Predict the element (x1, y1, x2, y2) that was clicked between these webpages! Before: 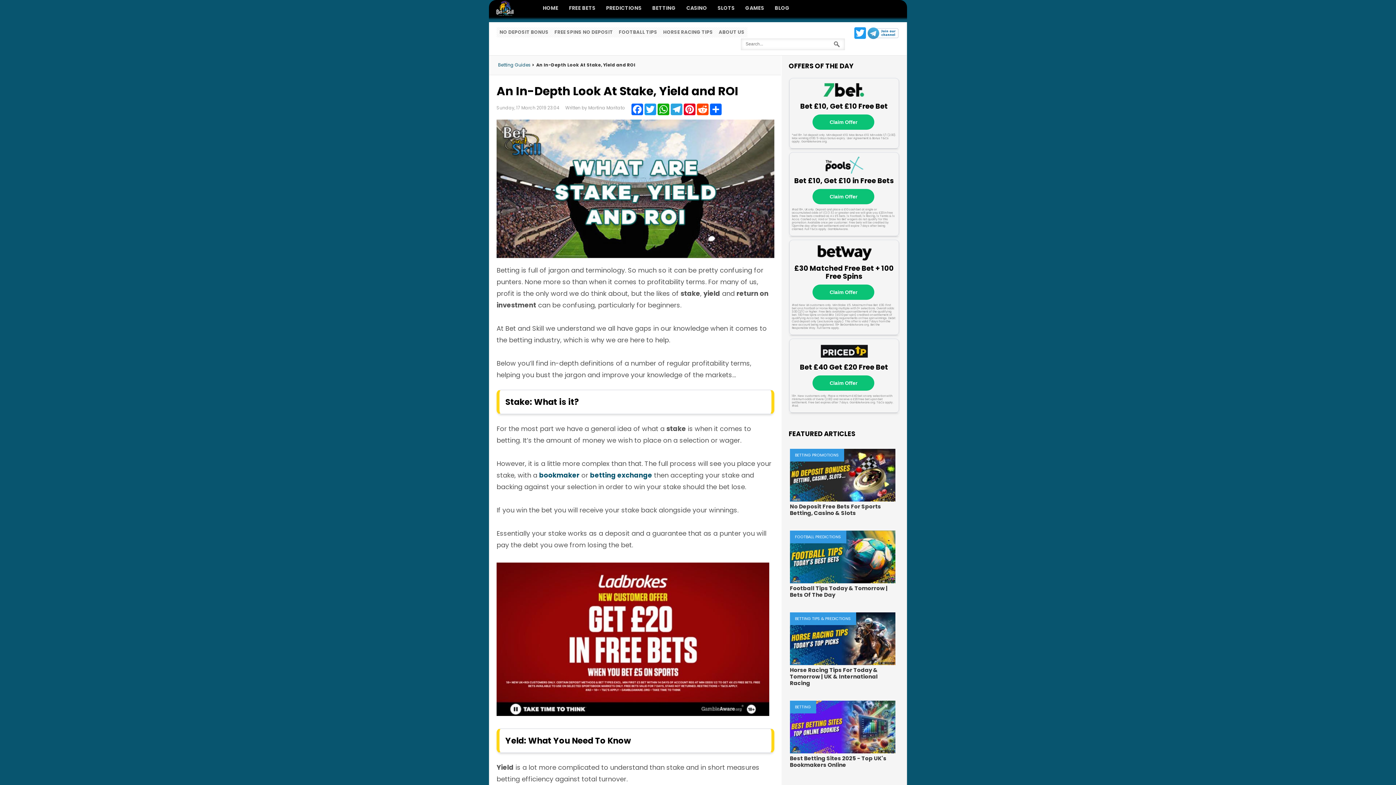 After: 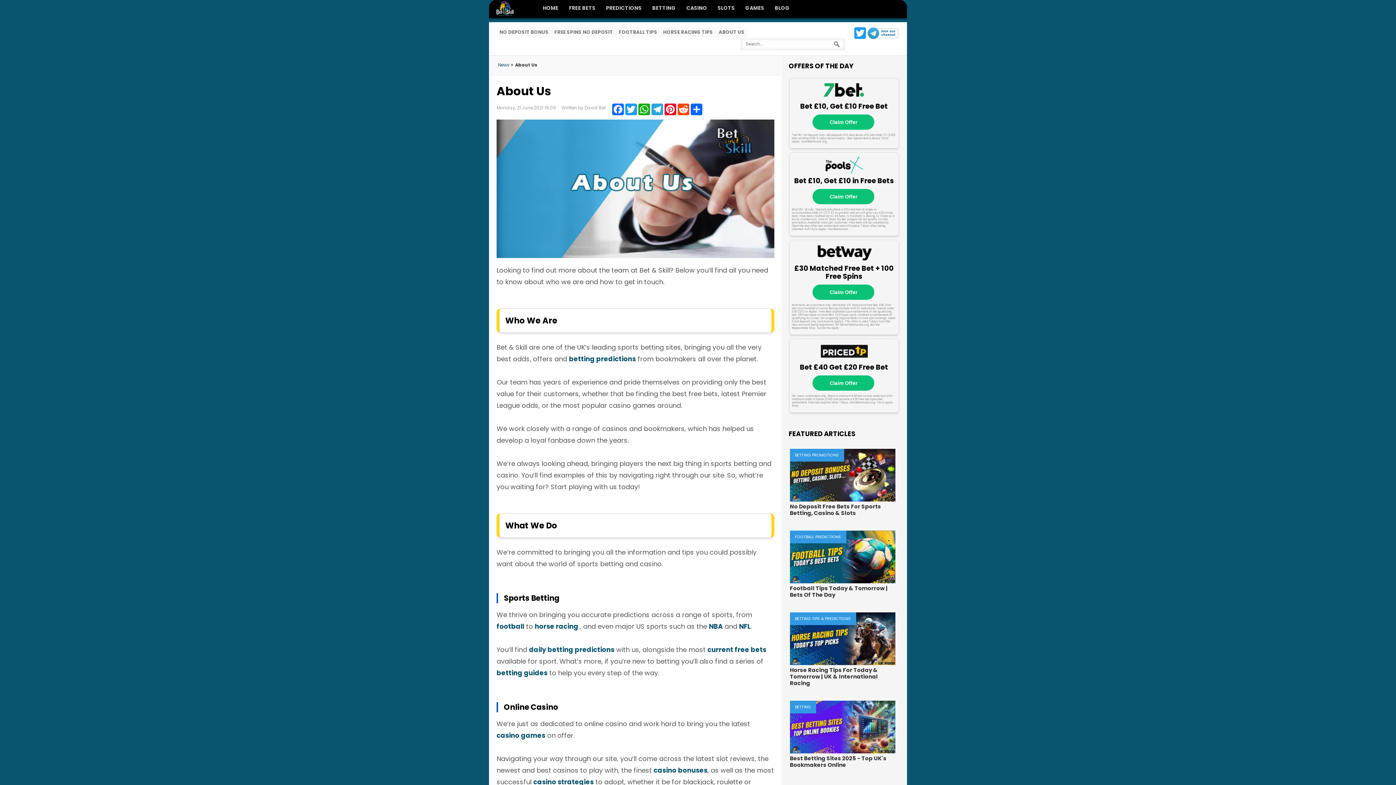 Action: bbox: (716, 27, 747, 37) label: ABOUT US